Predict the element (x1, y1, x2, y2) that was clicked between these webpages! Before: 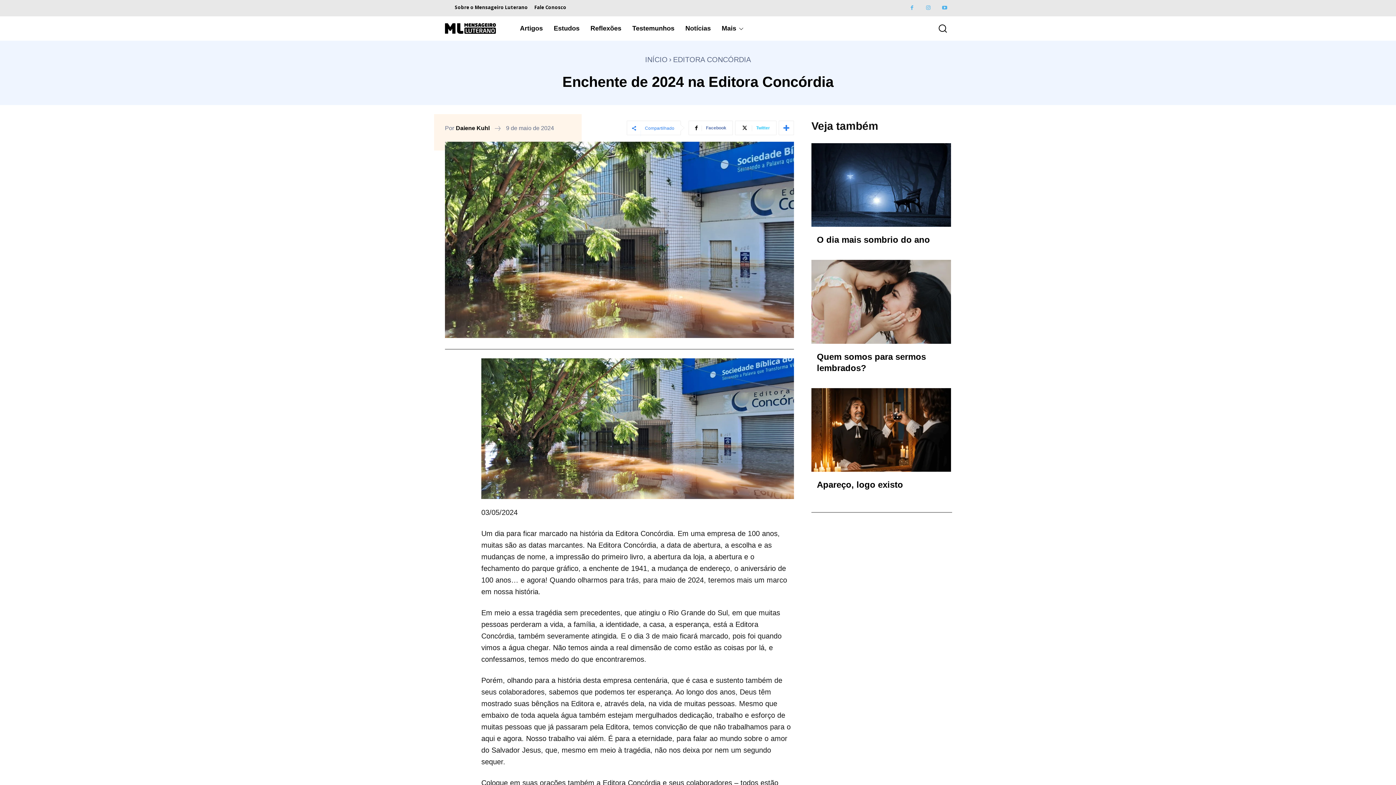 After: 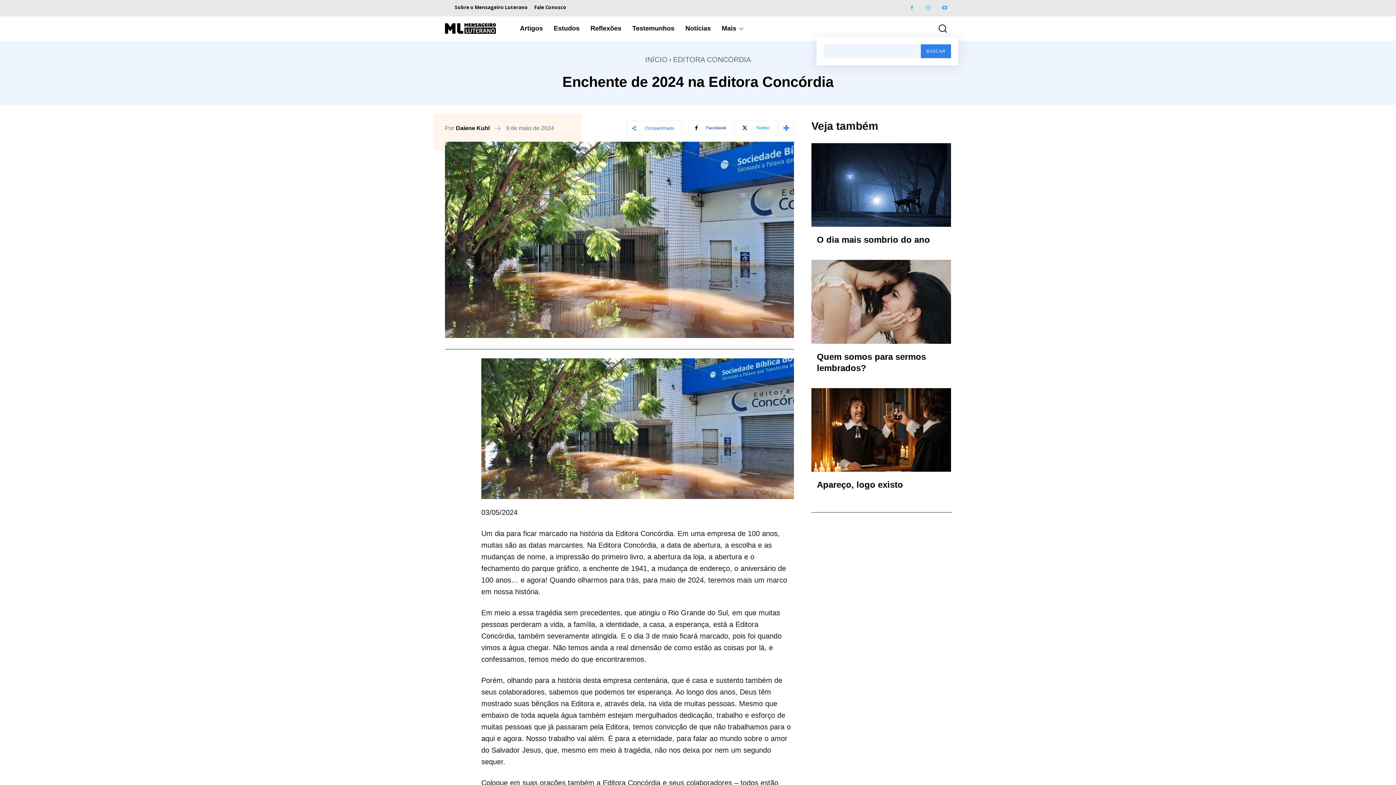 Action: bbox: (924, 20, 951, 37) label: Search